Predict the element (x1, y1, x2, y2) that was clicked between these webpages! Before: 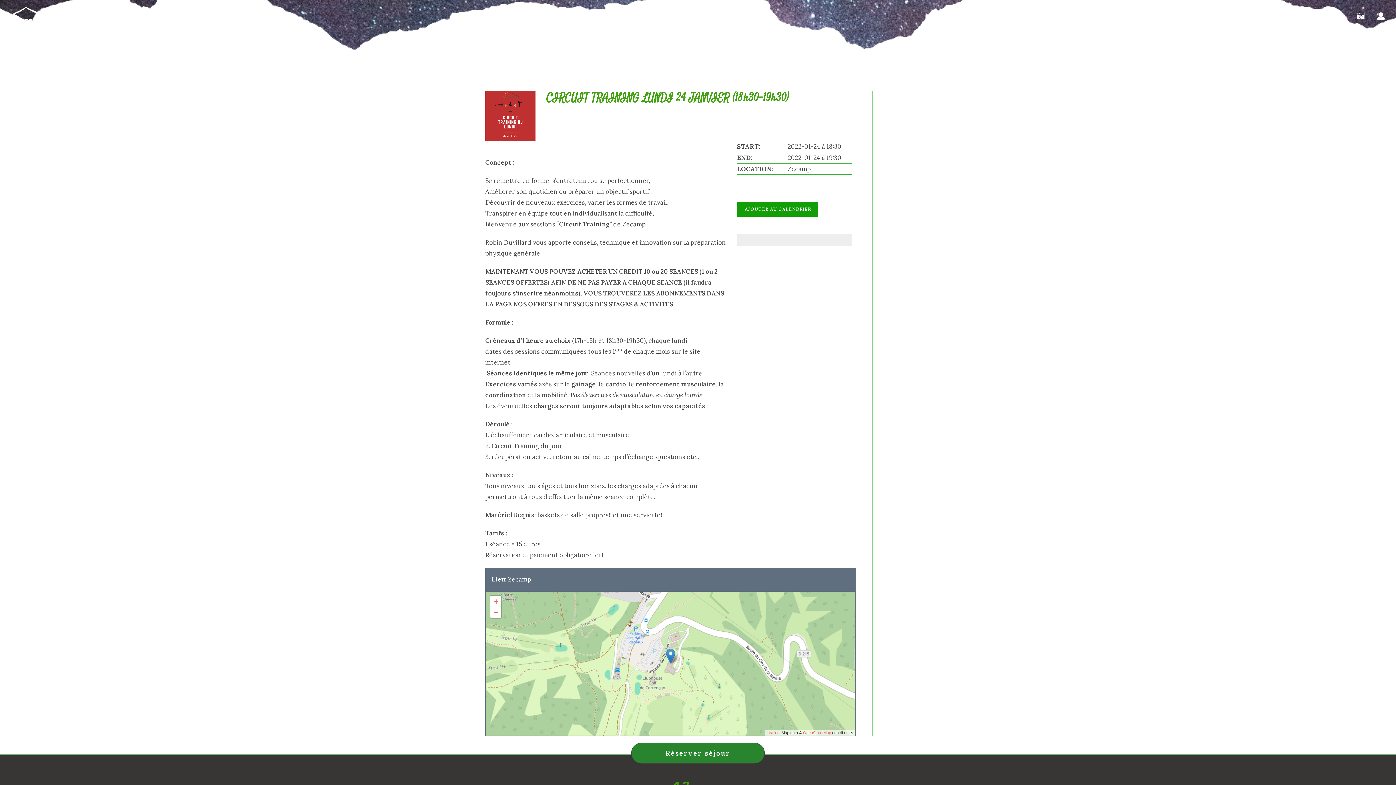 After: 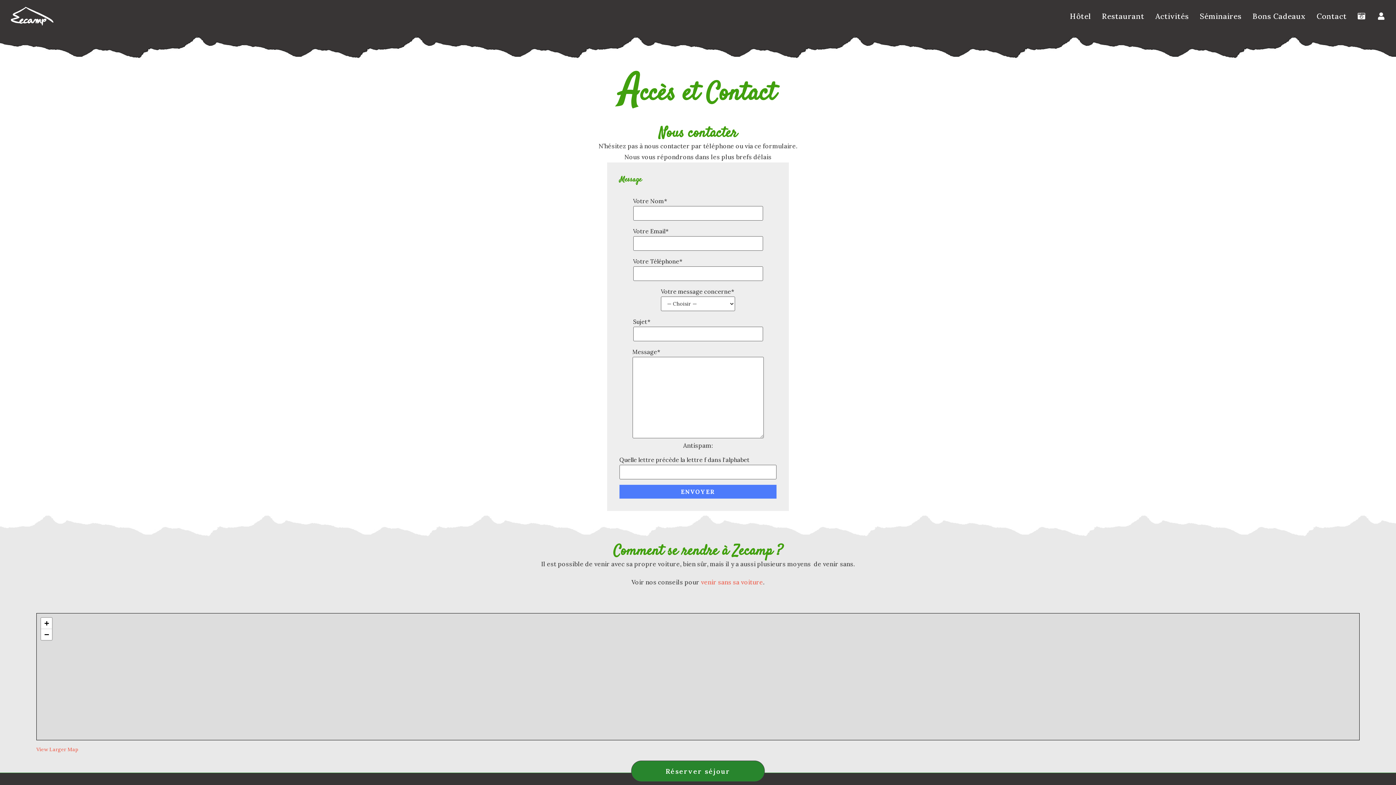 Action: label: Contact bbox: (1310, 3, 1351, 29)